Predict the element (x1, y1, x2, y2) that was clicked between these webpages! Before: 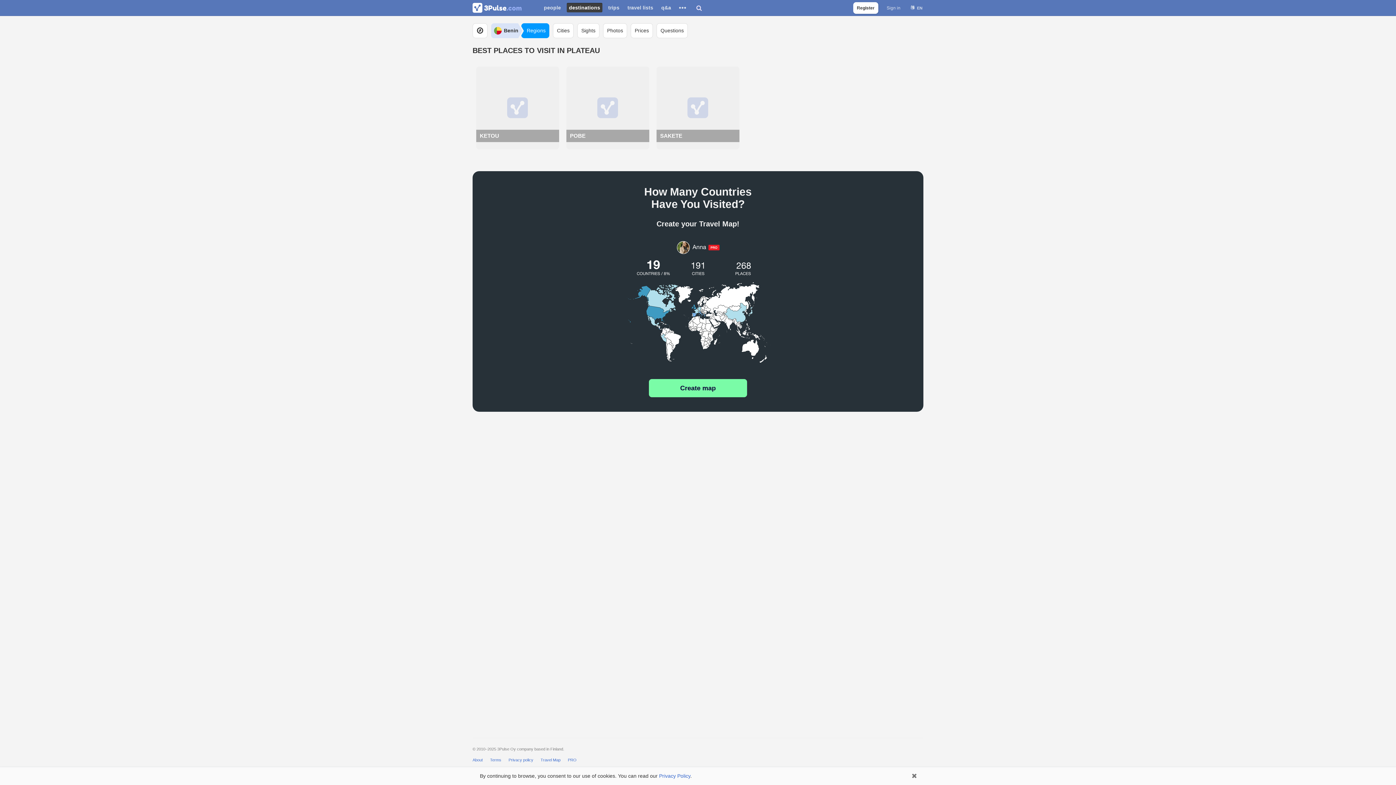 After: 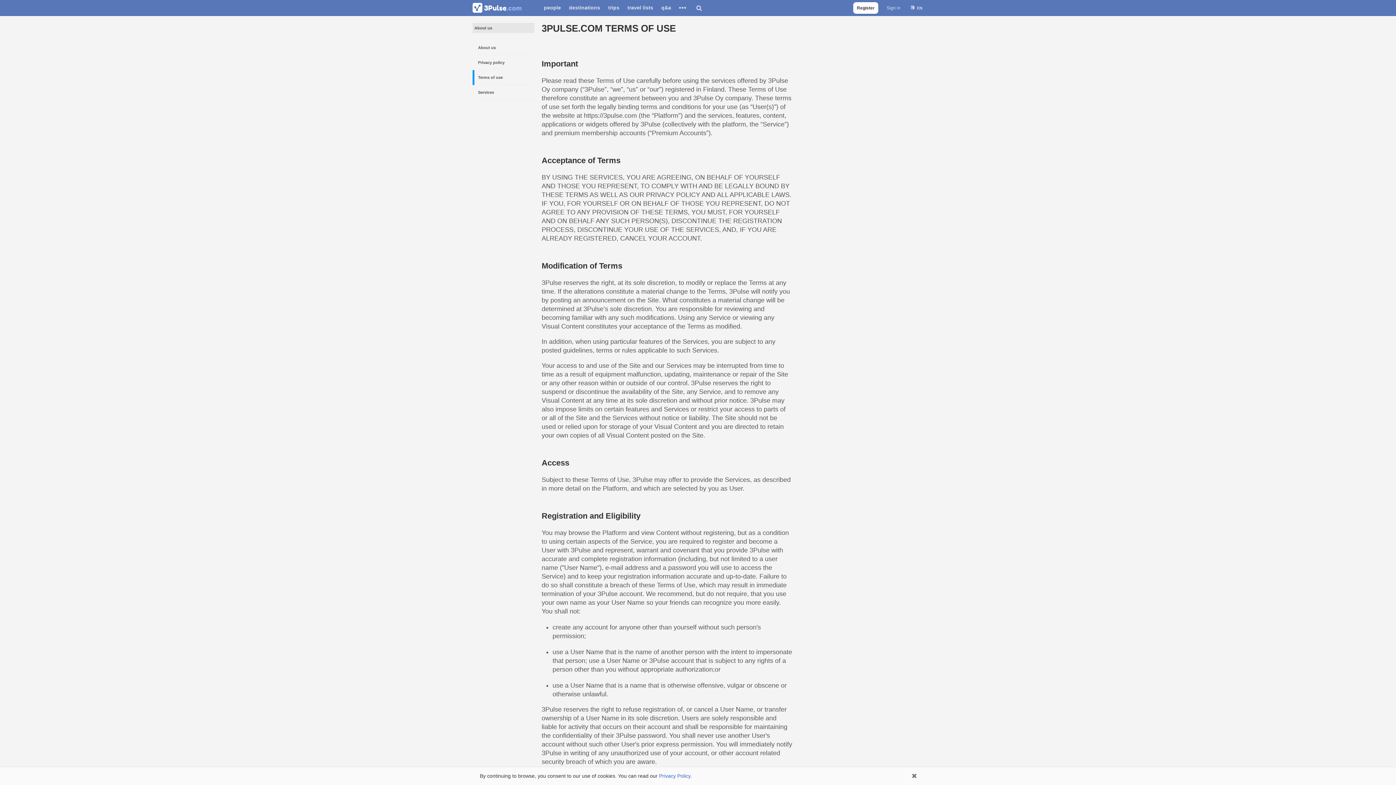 Action: bbox: (490, 758, 501, 762) label: Terms